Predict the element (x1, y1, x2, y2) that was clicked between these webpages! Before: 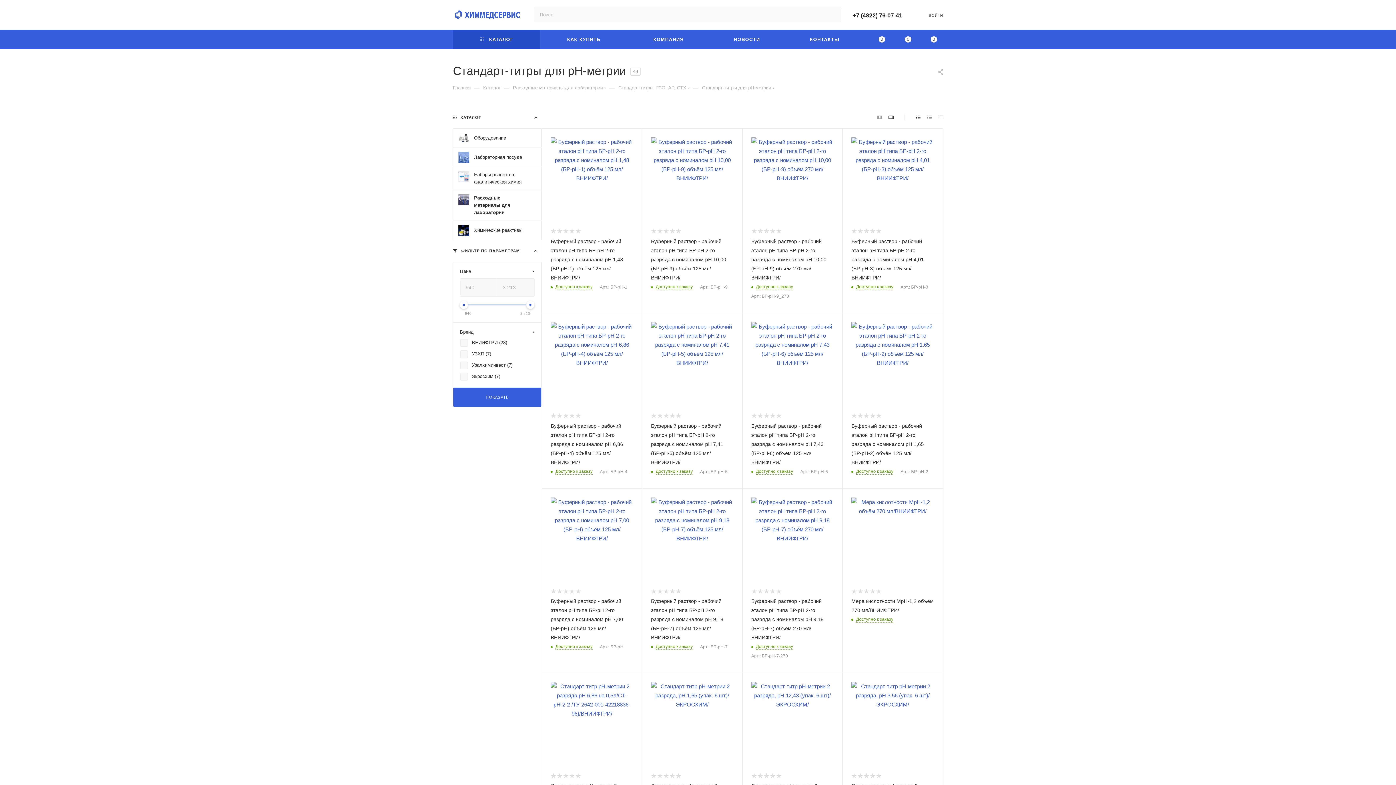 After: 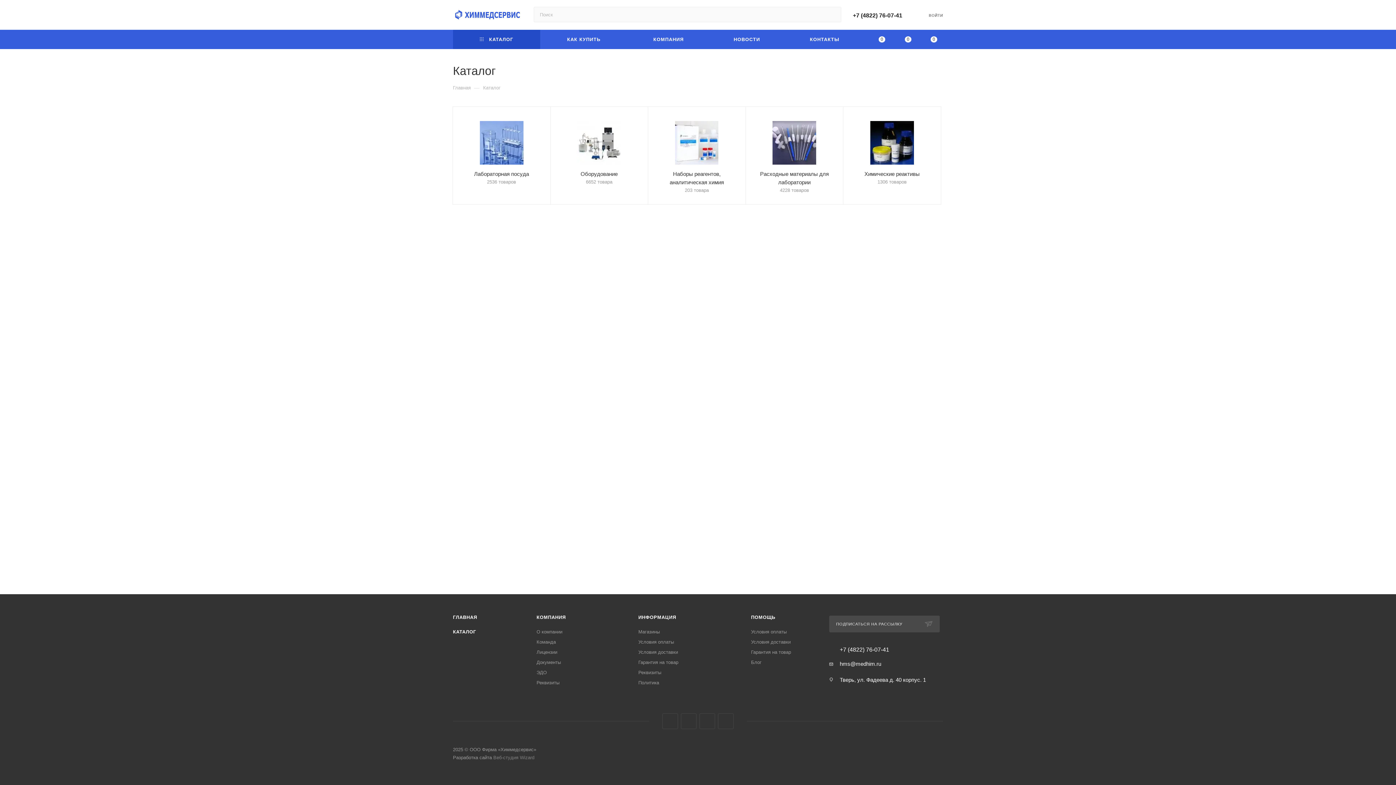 Action: bbox: (483, 84, 500, 90) label: Каталог